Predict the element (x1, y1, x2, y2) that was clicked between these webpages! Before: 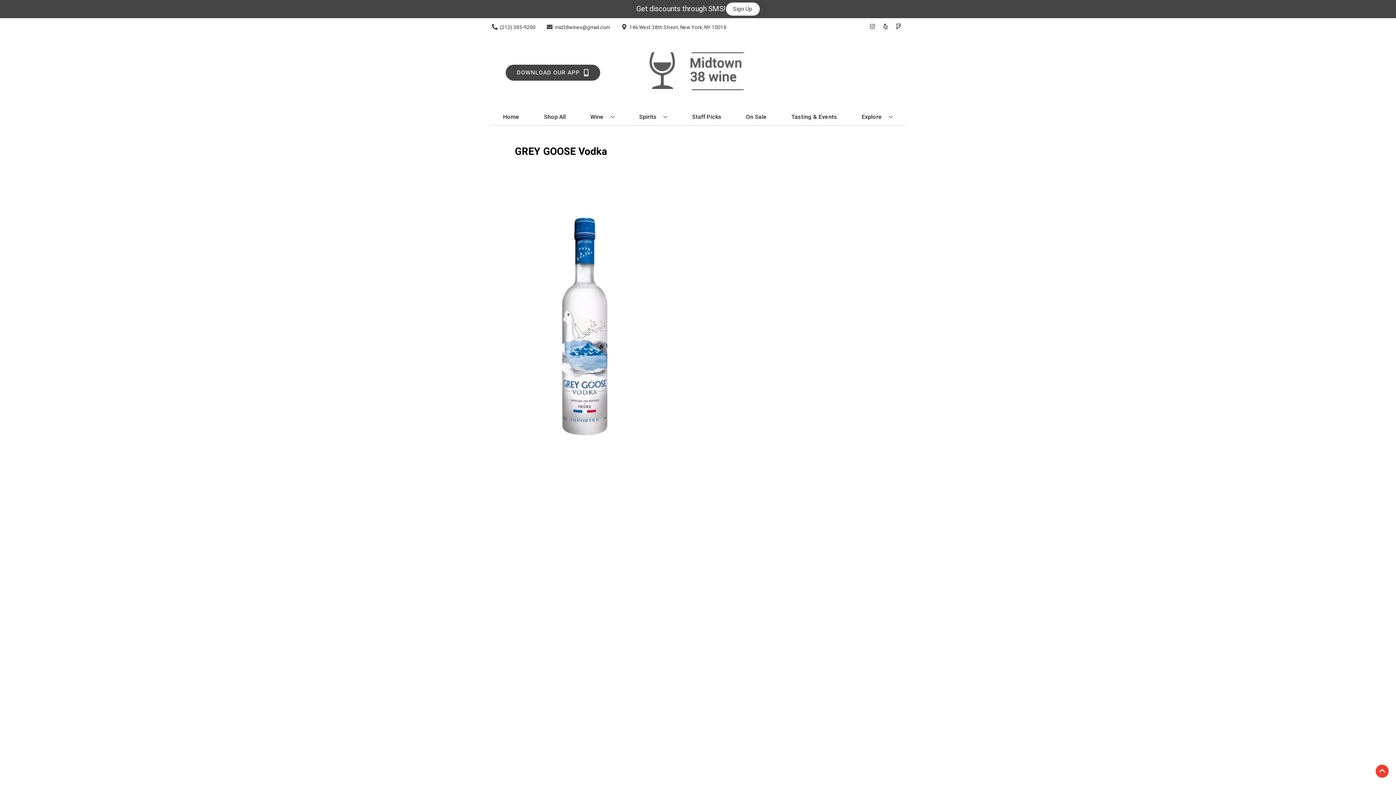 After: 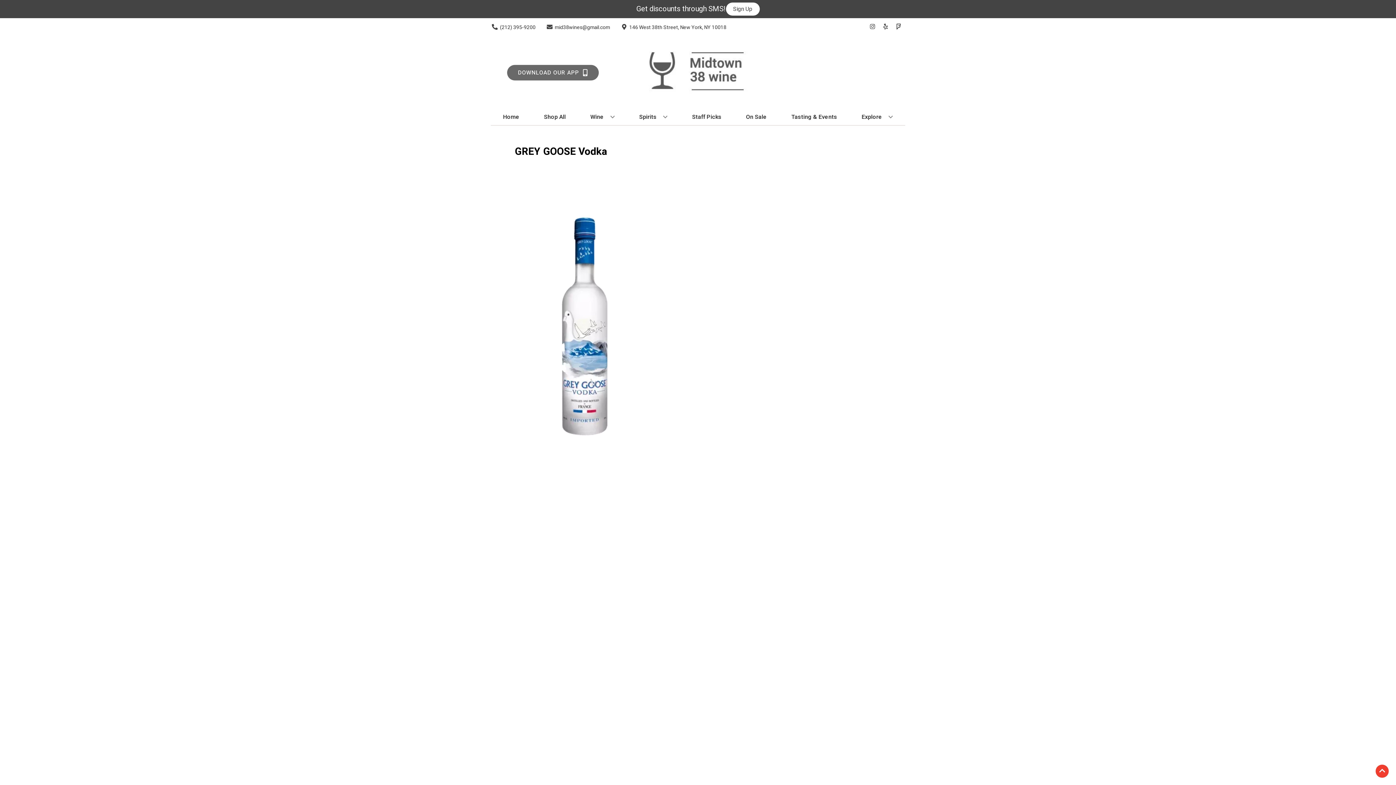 Action: bbox: (505, 64, 600, 80) label: Opens app link in a new tab to DOWNLOAD OUR APP